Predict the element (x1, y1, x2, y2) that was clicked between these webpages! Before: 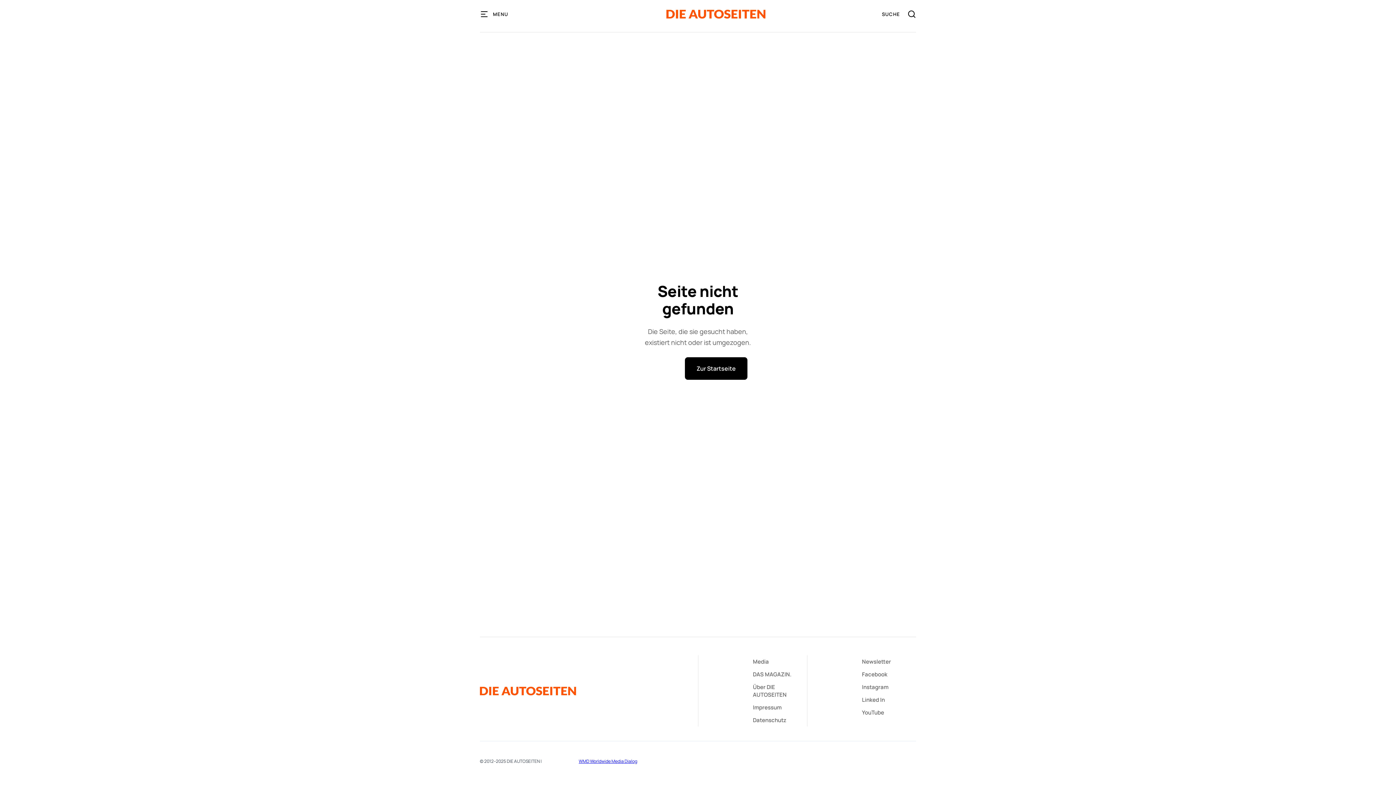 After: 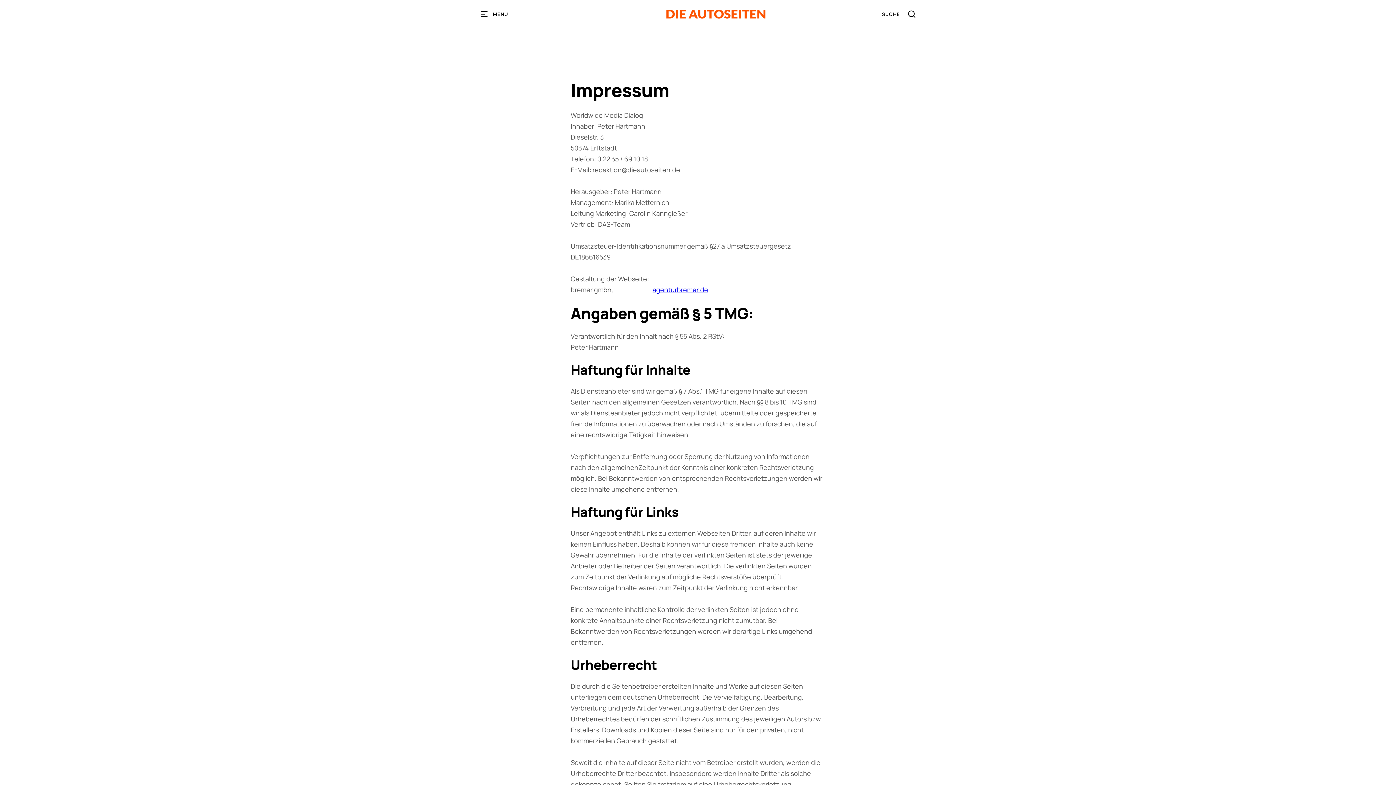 Action: bbox: (753, 701, 781, 714) label: Impressum